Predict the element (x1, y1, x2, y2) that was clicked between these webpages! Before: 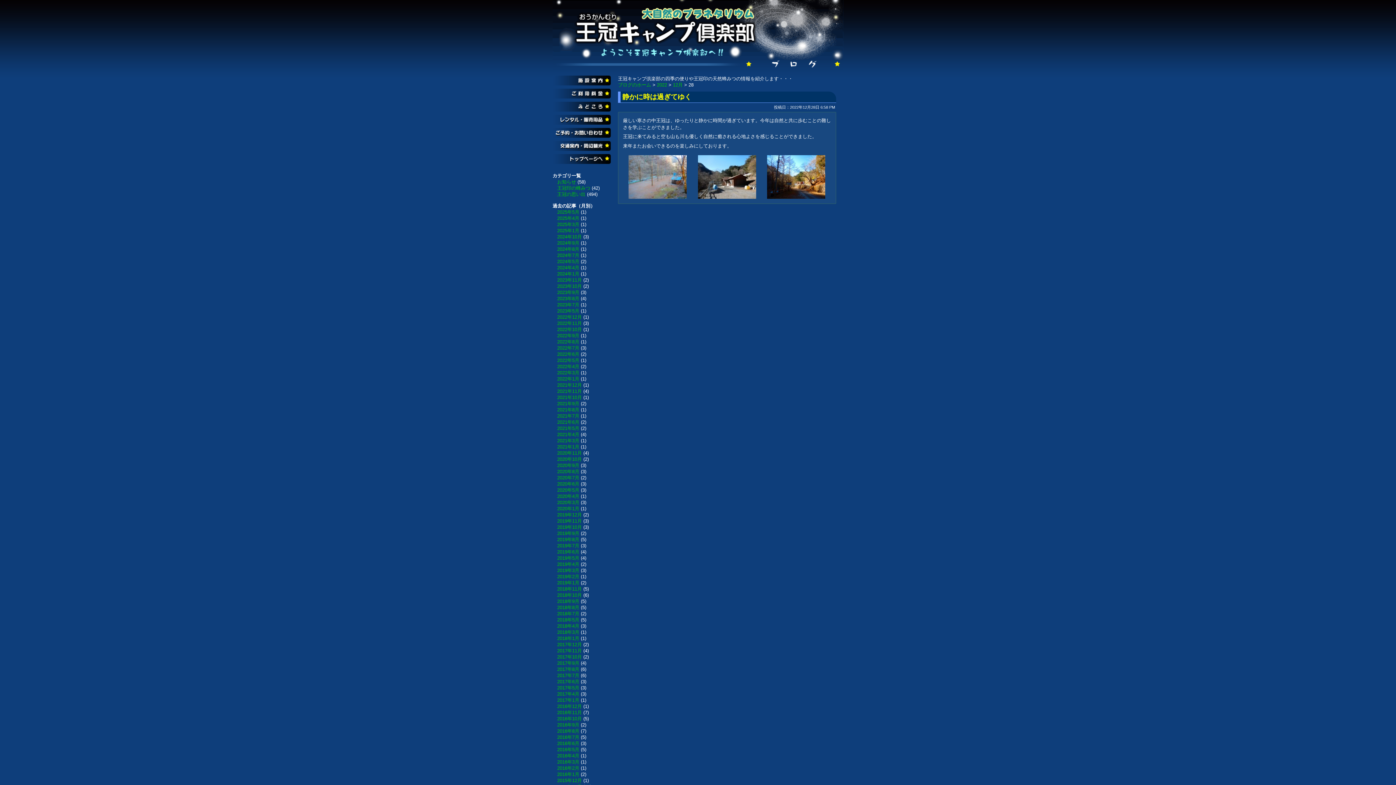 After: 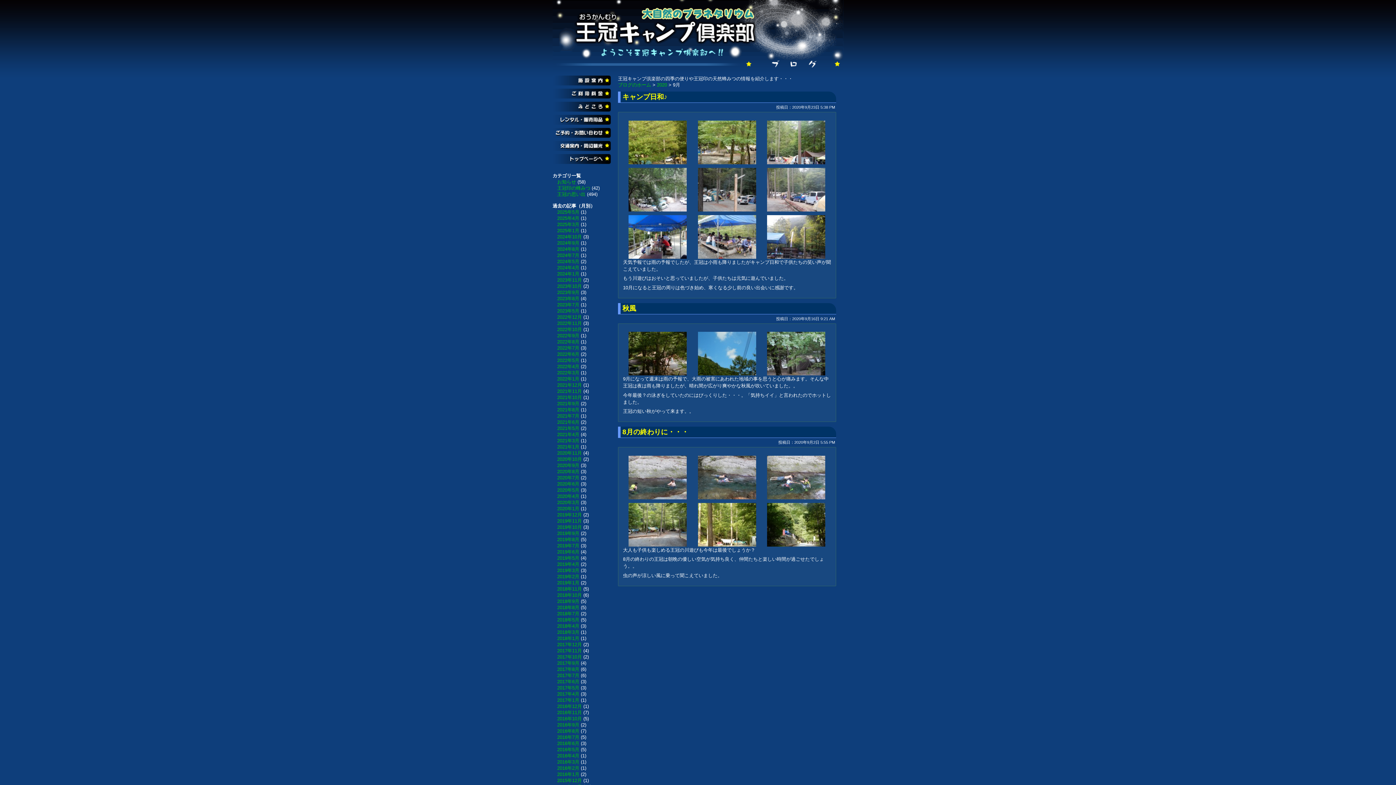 Action: label: 2020年9月 bbox: (557, 462, 579, 468)